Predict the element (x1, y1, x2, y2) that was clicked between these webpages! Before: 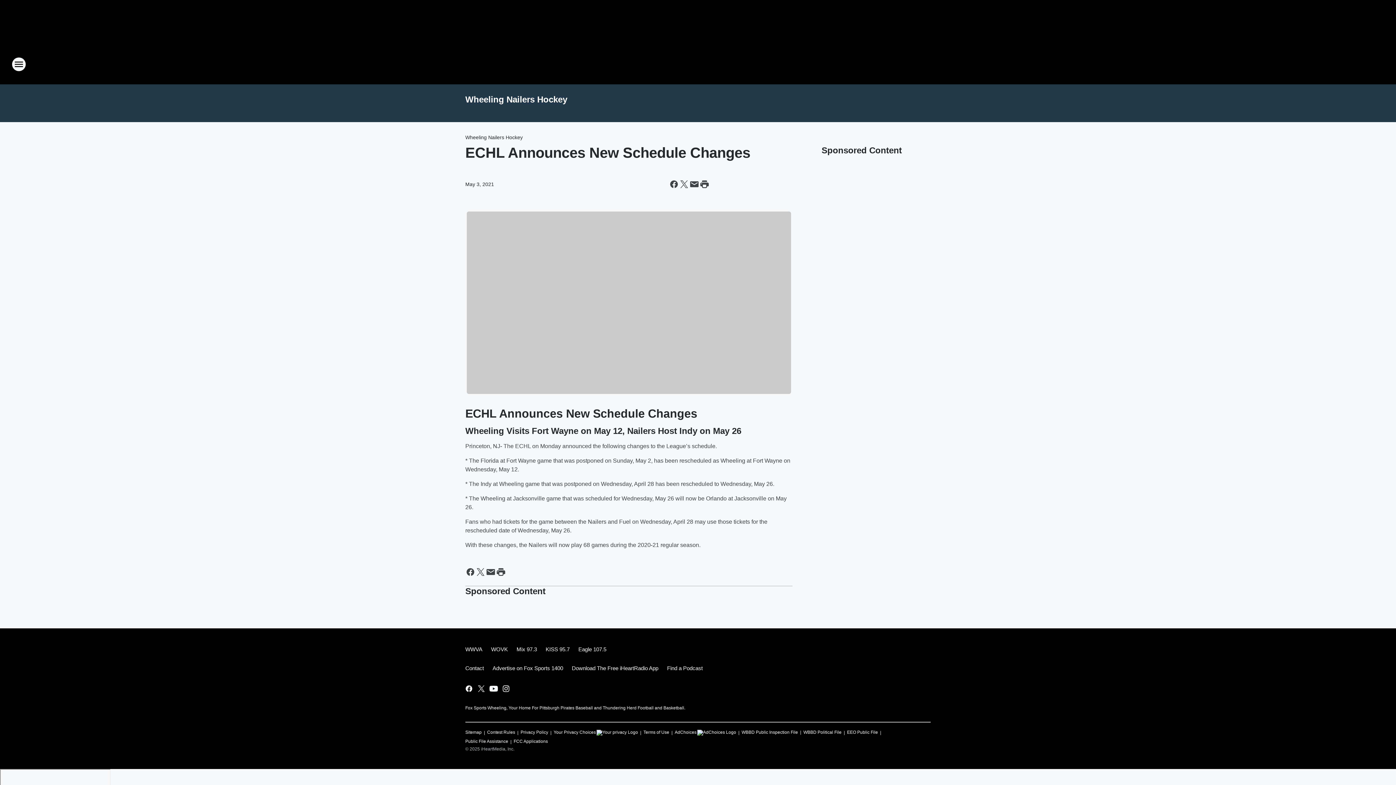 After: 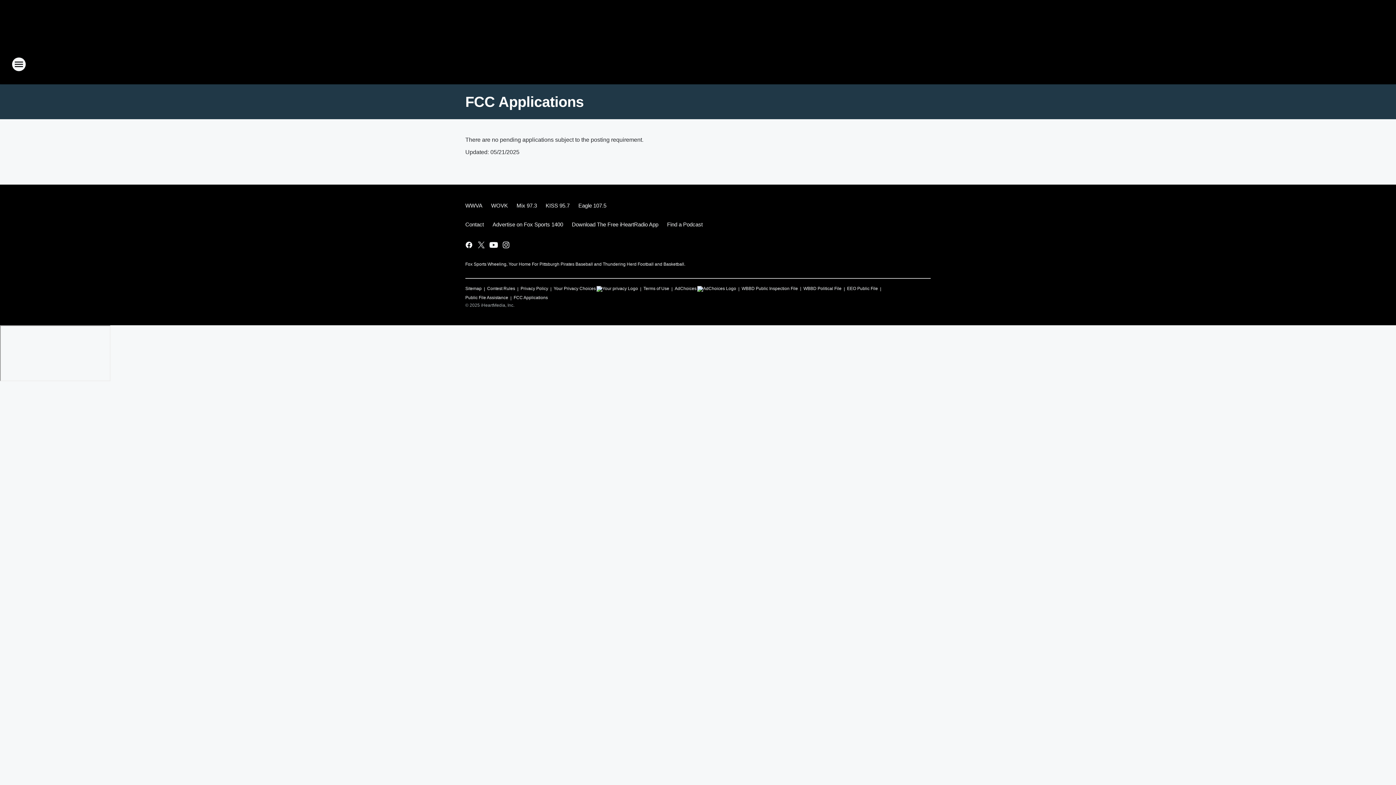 Action: label: FCC Applications bbox: (513, 735, 548, 744)